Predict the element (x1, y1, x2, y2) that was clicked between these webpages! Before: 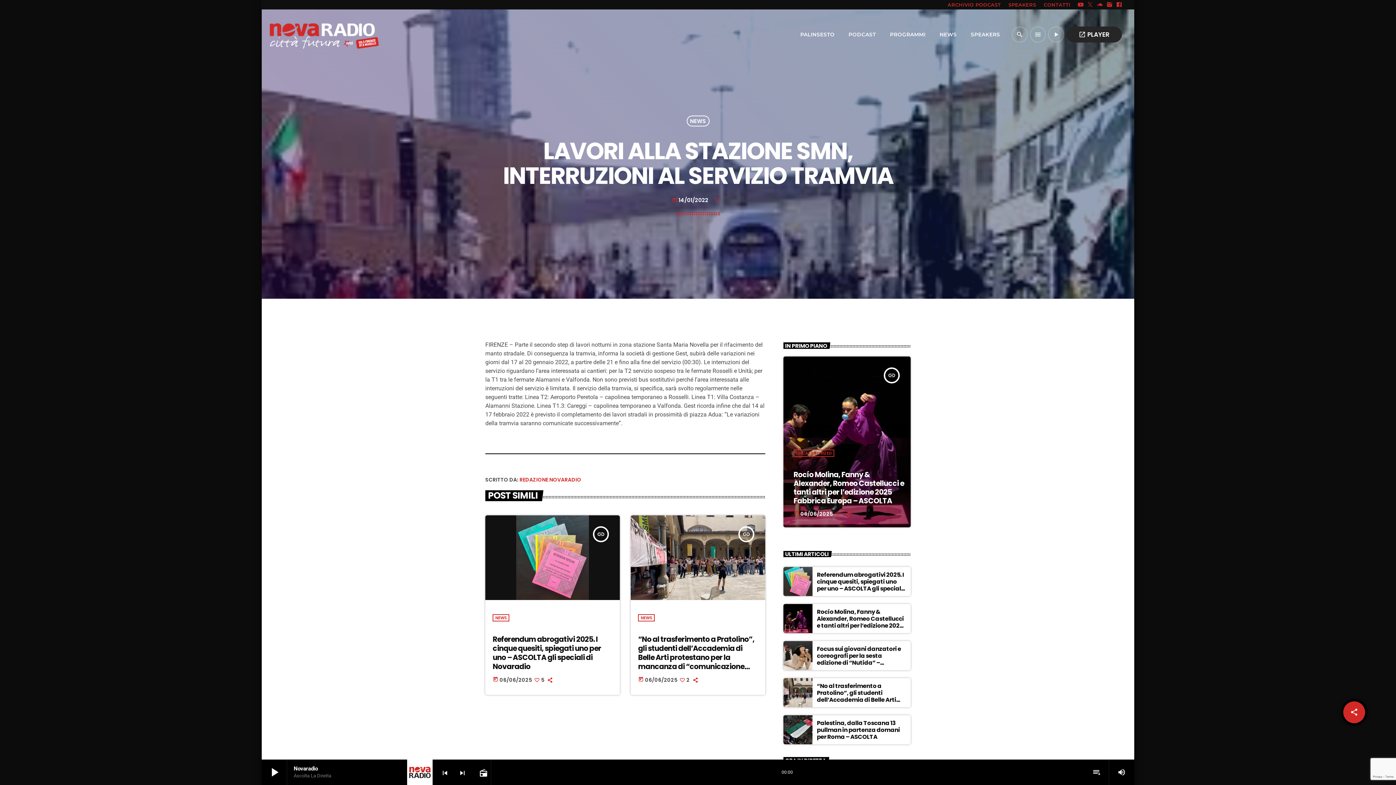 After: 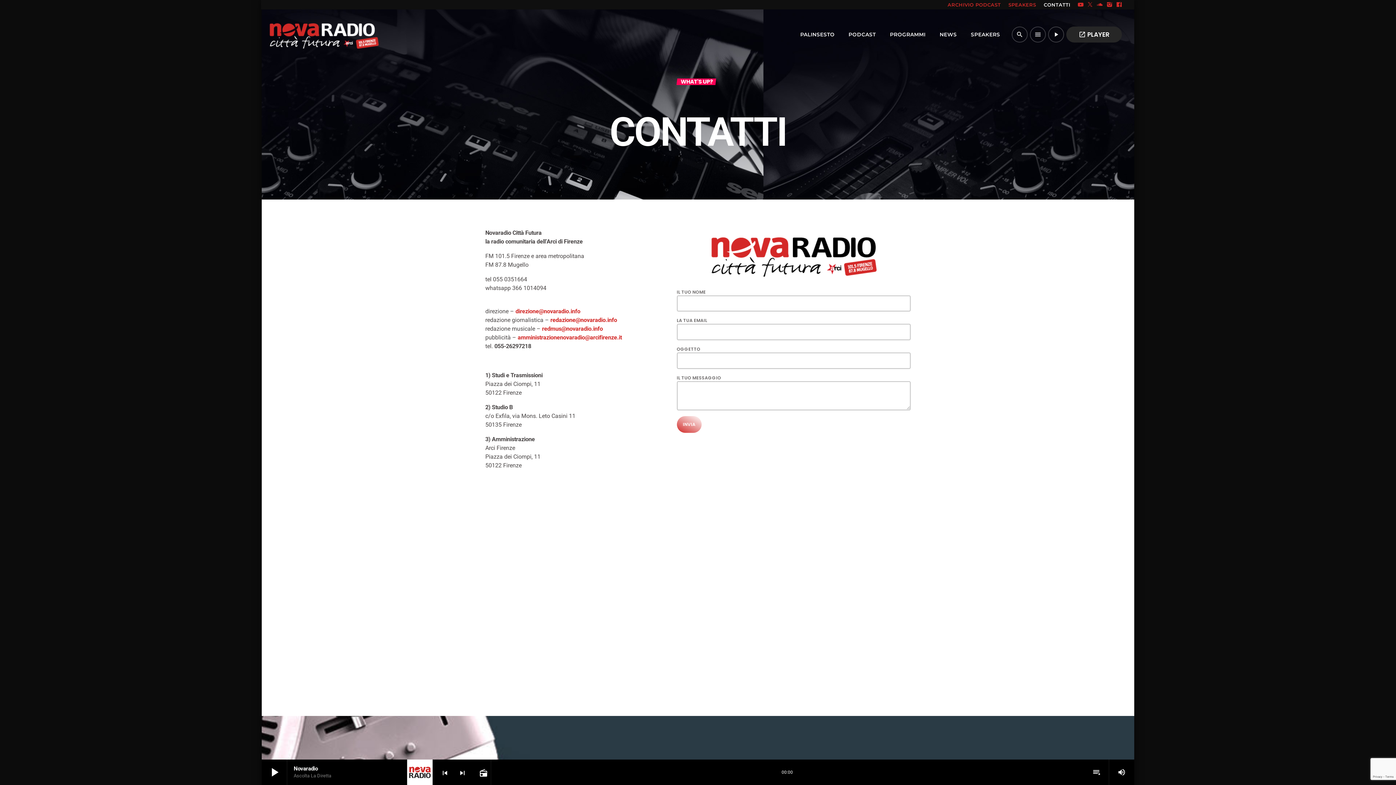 Action: label: CONTATTI bbox: (1042, 2, 1071, 7)